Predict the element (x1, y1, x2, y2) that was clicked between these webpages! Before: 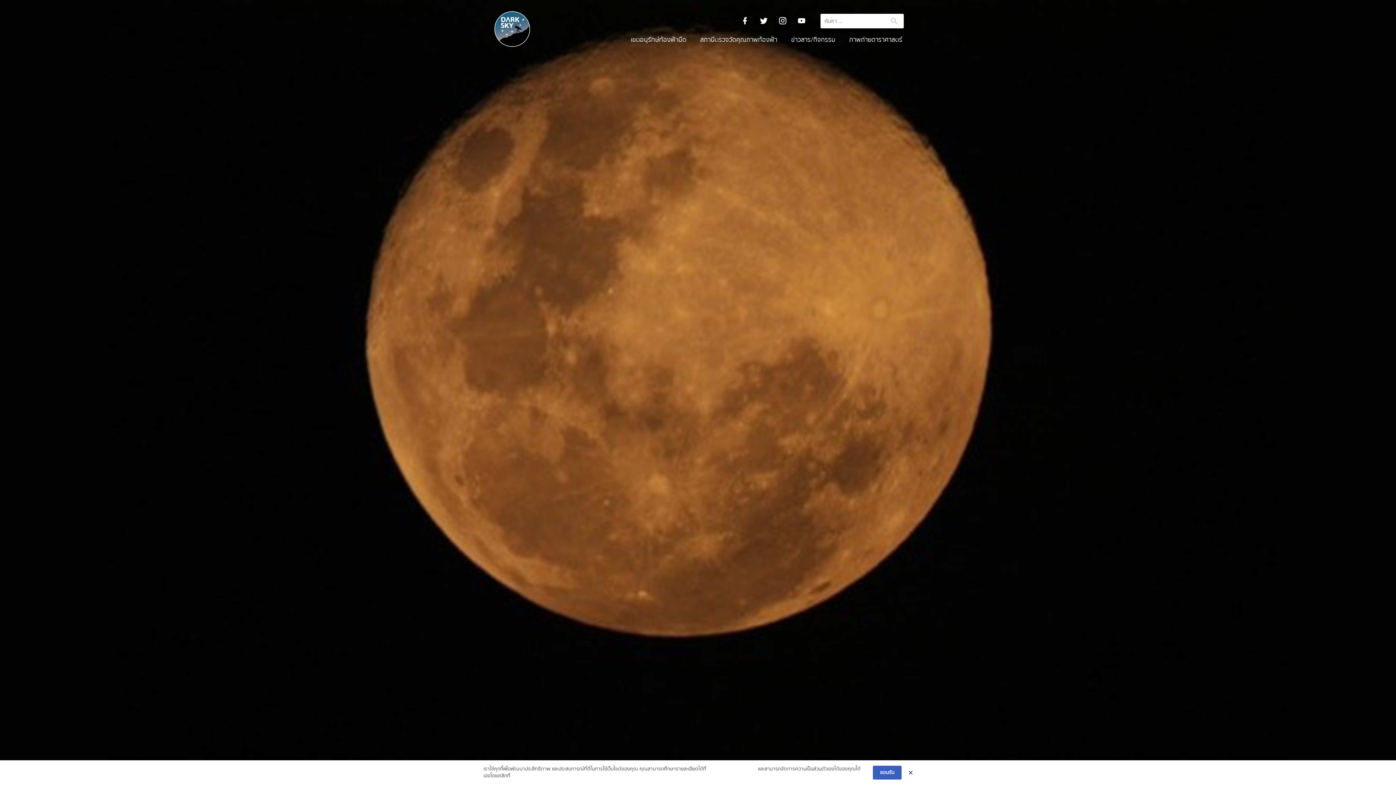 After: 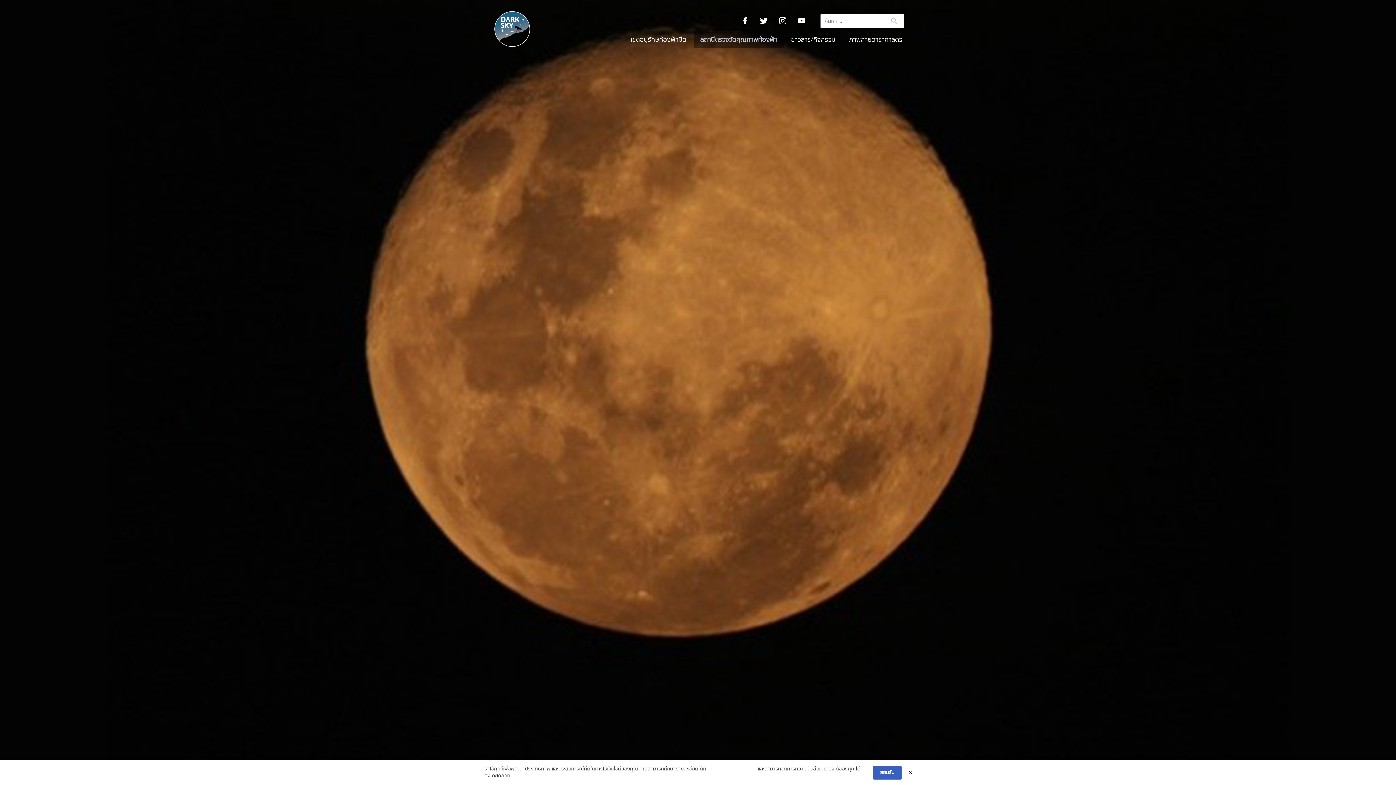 Action: label: สถานีตรวจวัดคุณภาพท้องฟ้า bbox: (693, 32, 784, 47)